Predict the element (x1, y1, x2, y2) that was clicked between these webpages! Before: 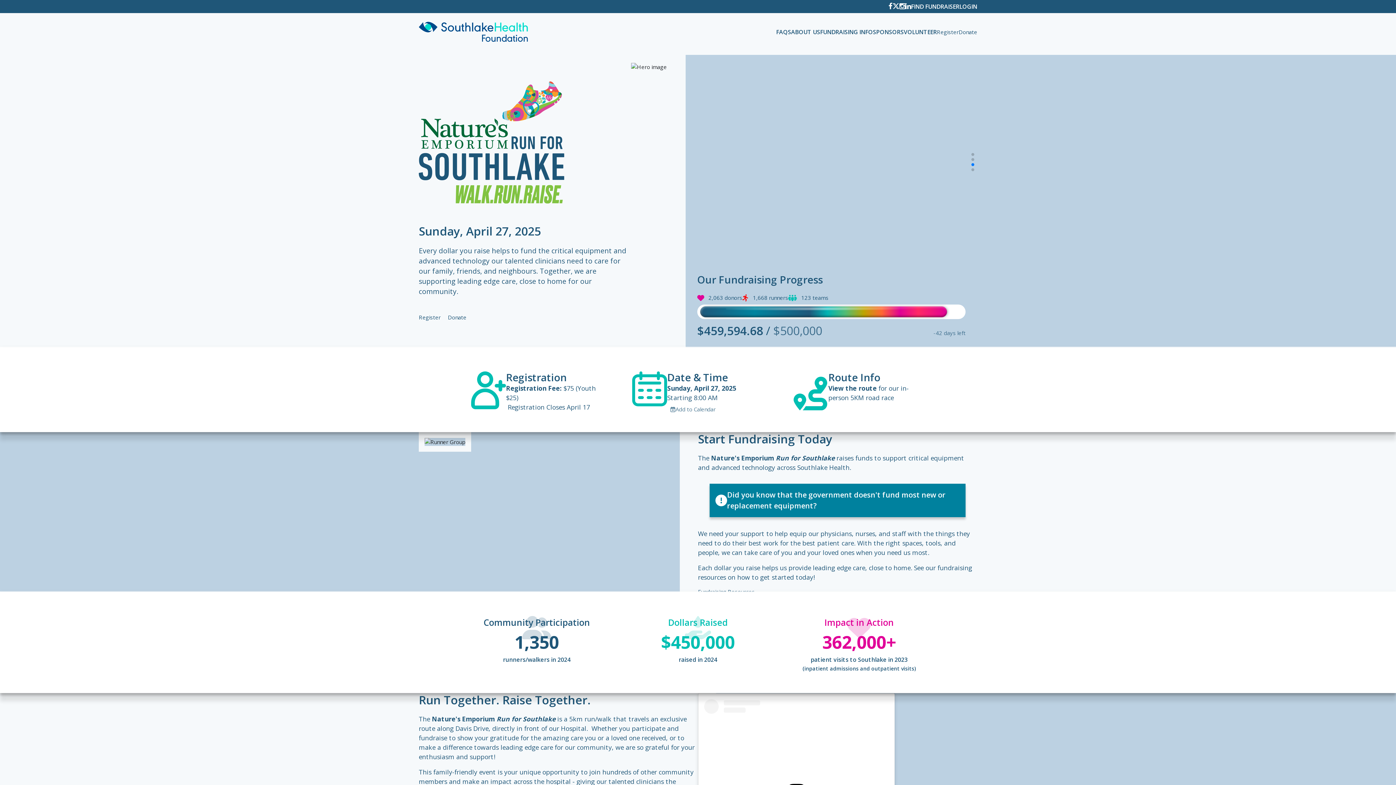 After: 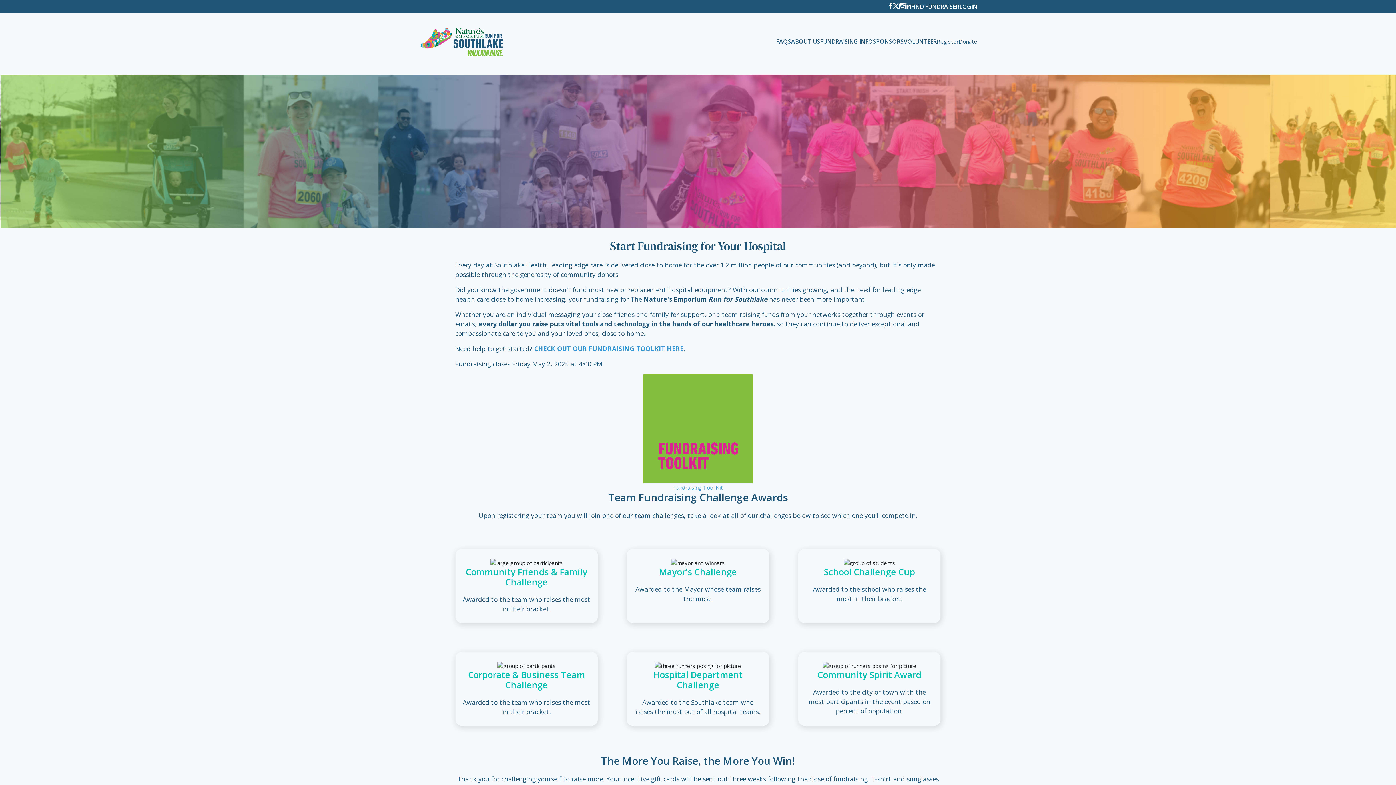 Action: label: FUNDRAISING INFO bbox: (820, 27, 873, 36)